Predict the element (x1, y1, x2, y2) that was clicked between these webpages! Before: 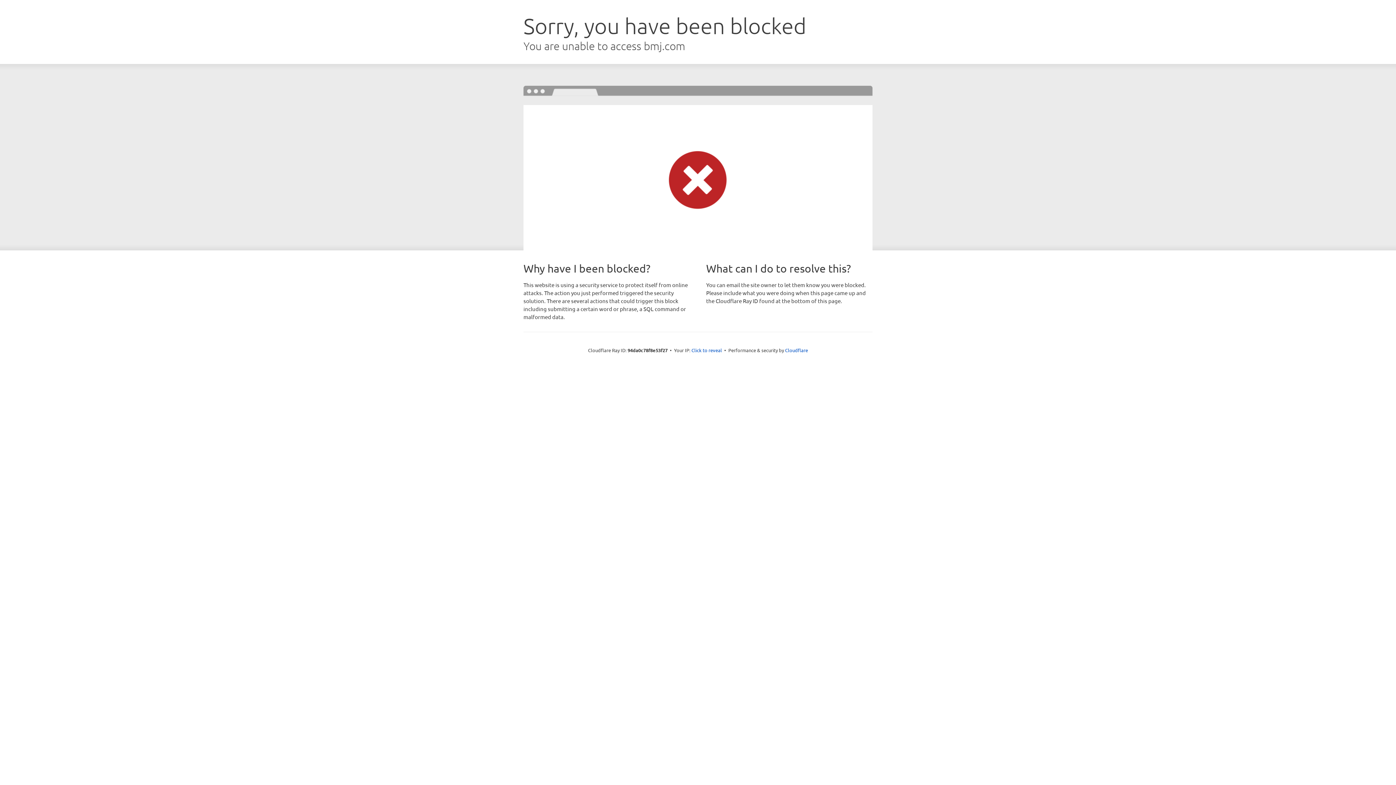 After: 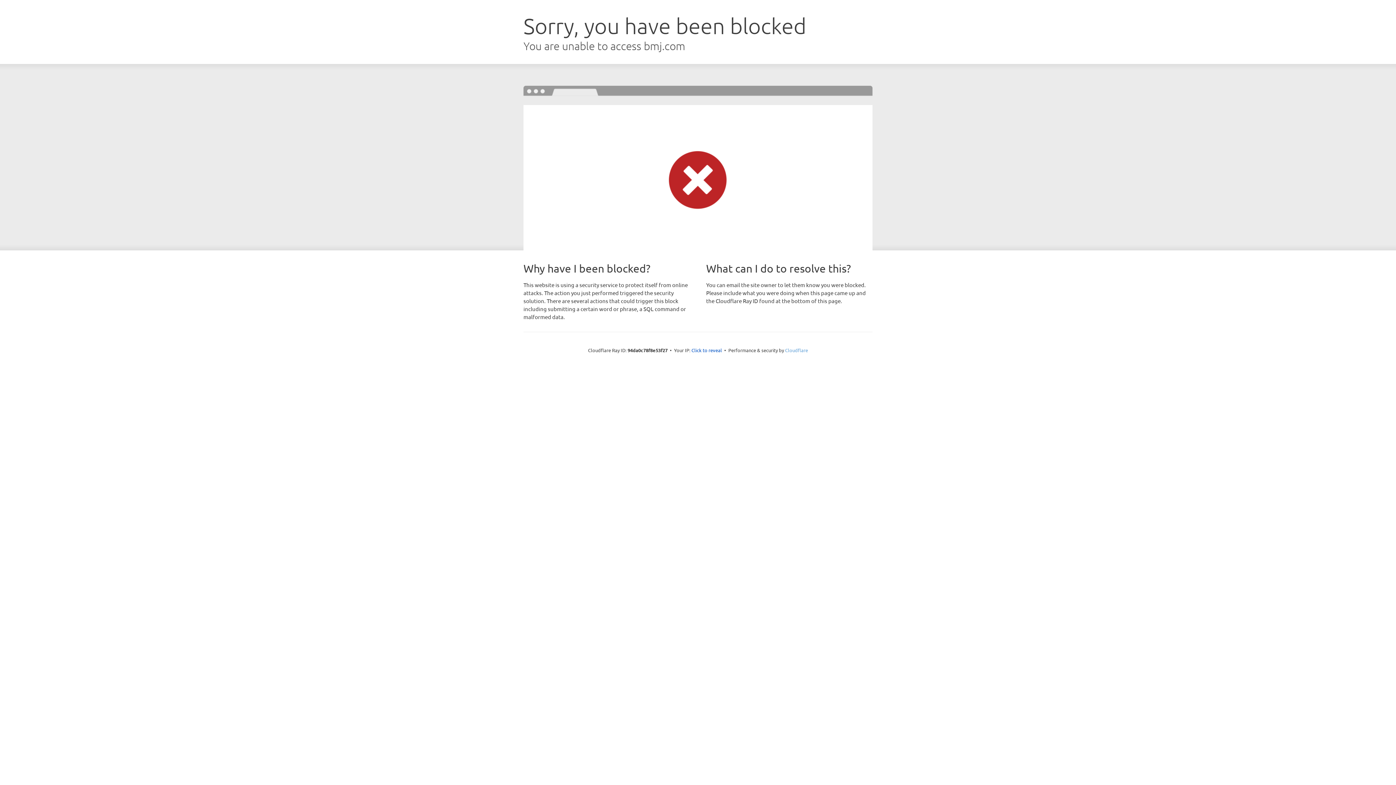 Action: label: Cloudflare bbox: (785, 347, 808, 353)